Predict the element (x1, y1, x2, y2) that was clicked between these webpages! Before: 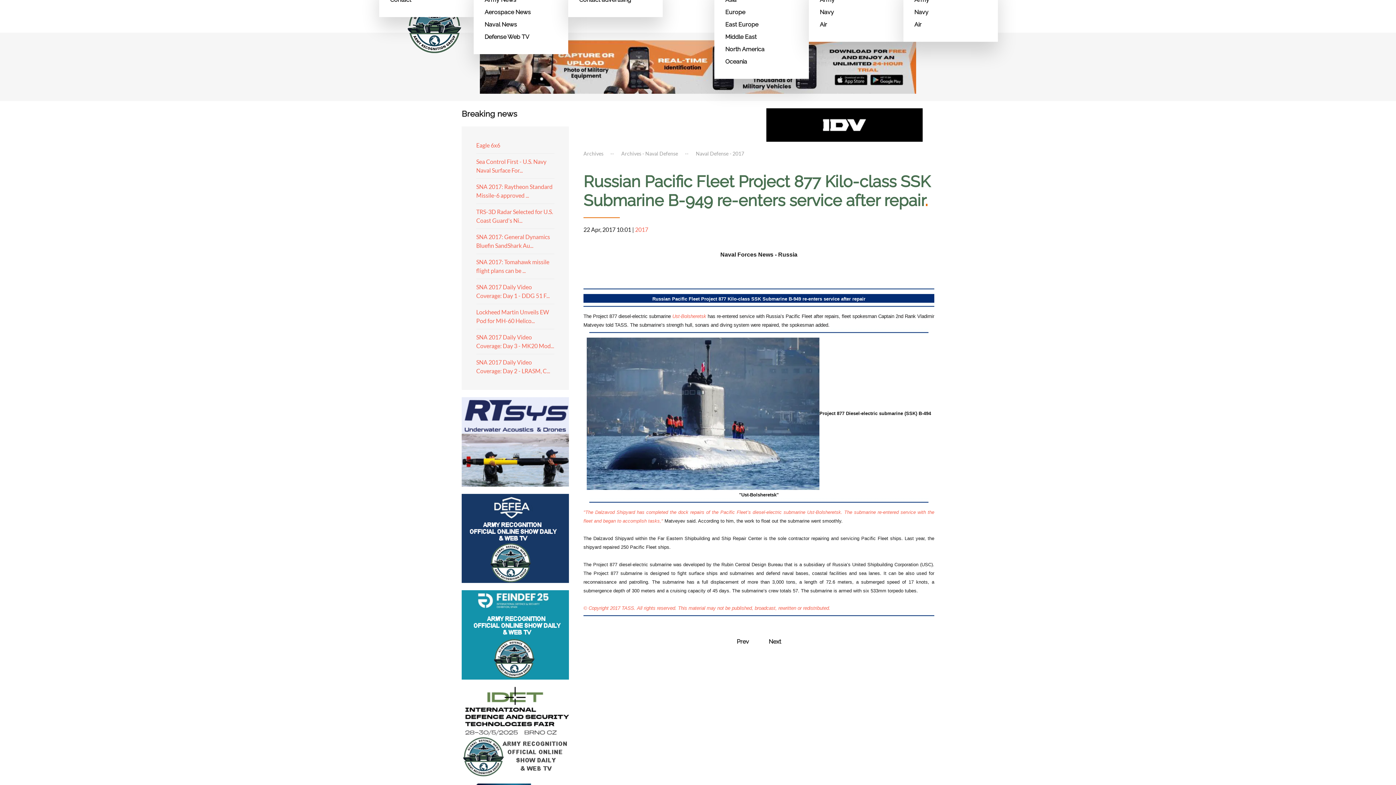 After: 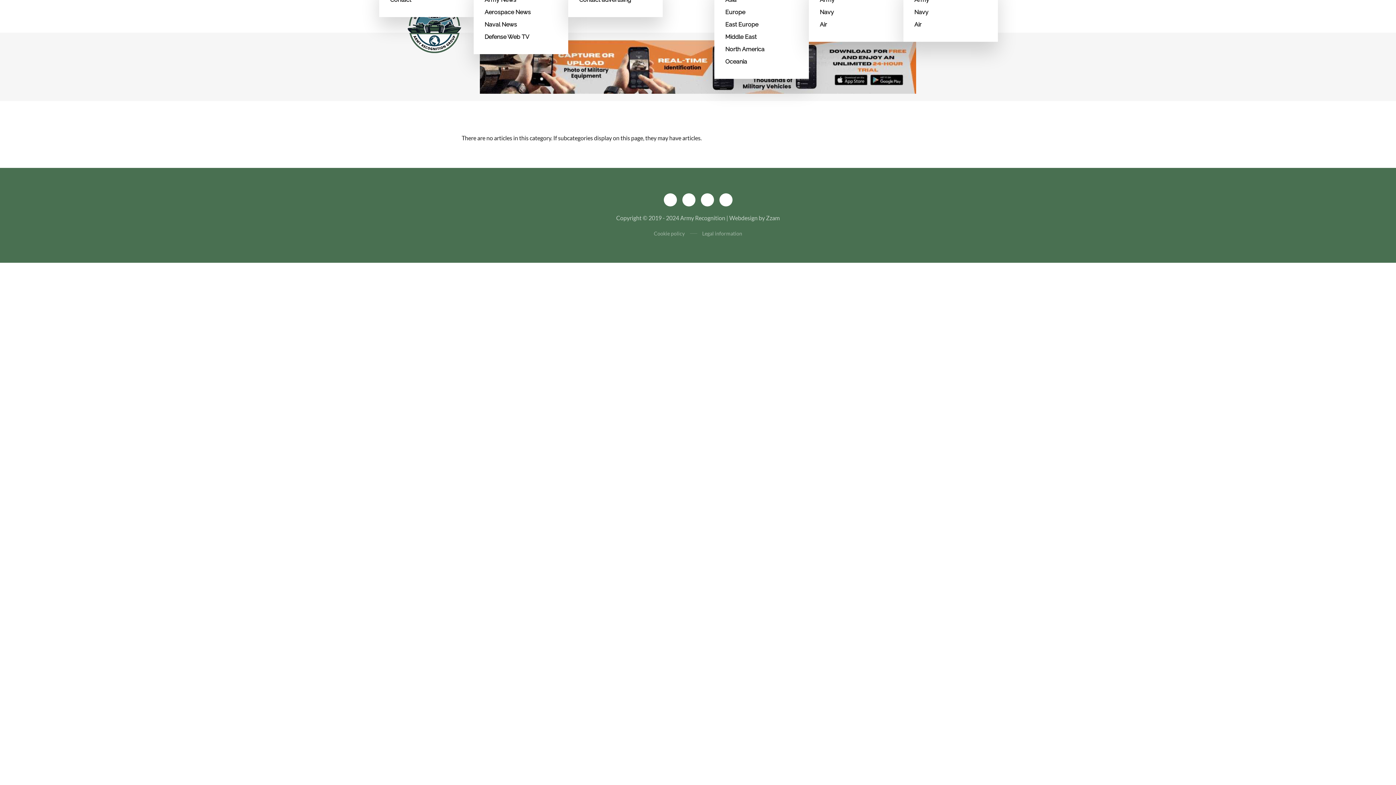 Action: label: Archives - Naval Defense  bbox: (621, 150, 679, 156)